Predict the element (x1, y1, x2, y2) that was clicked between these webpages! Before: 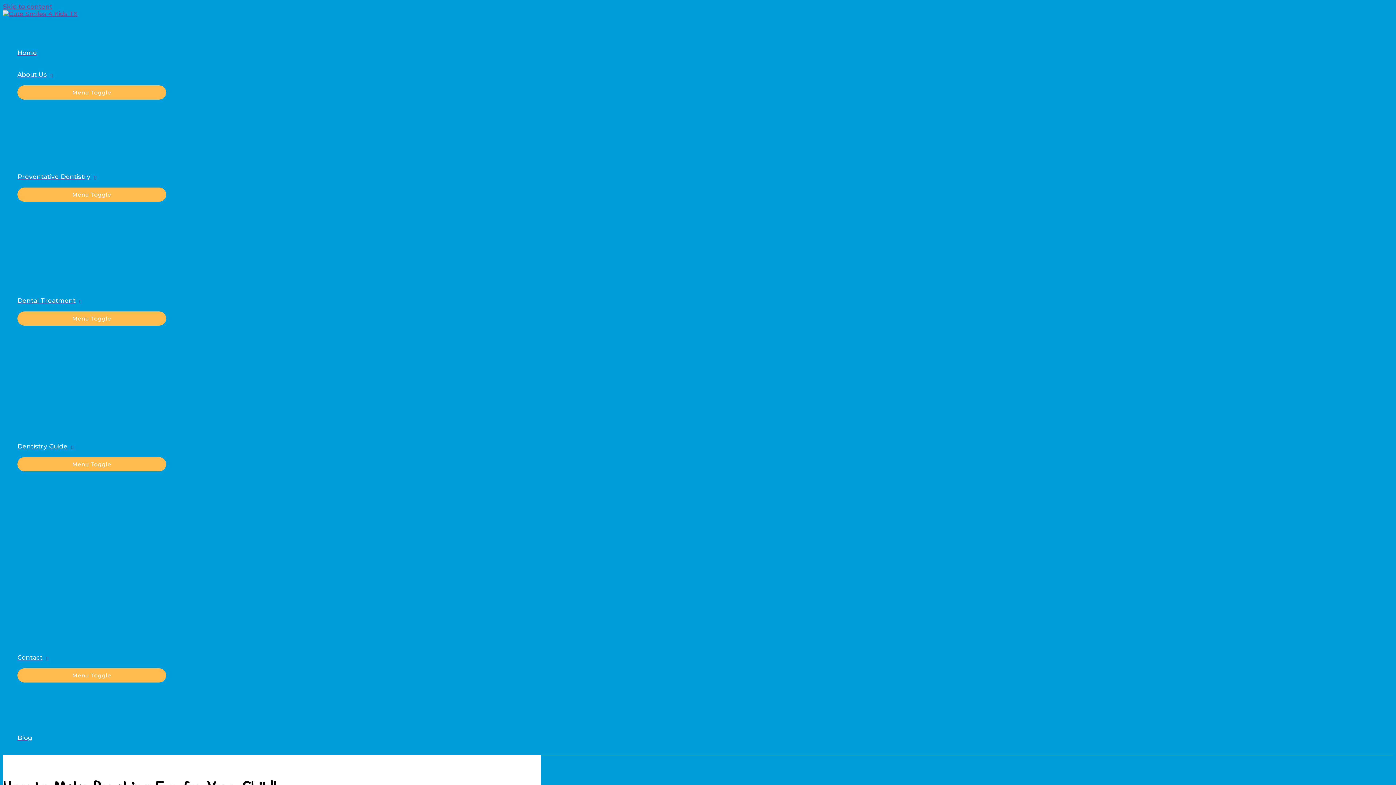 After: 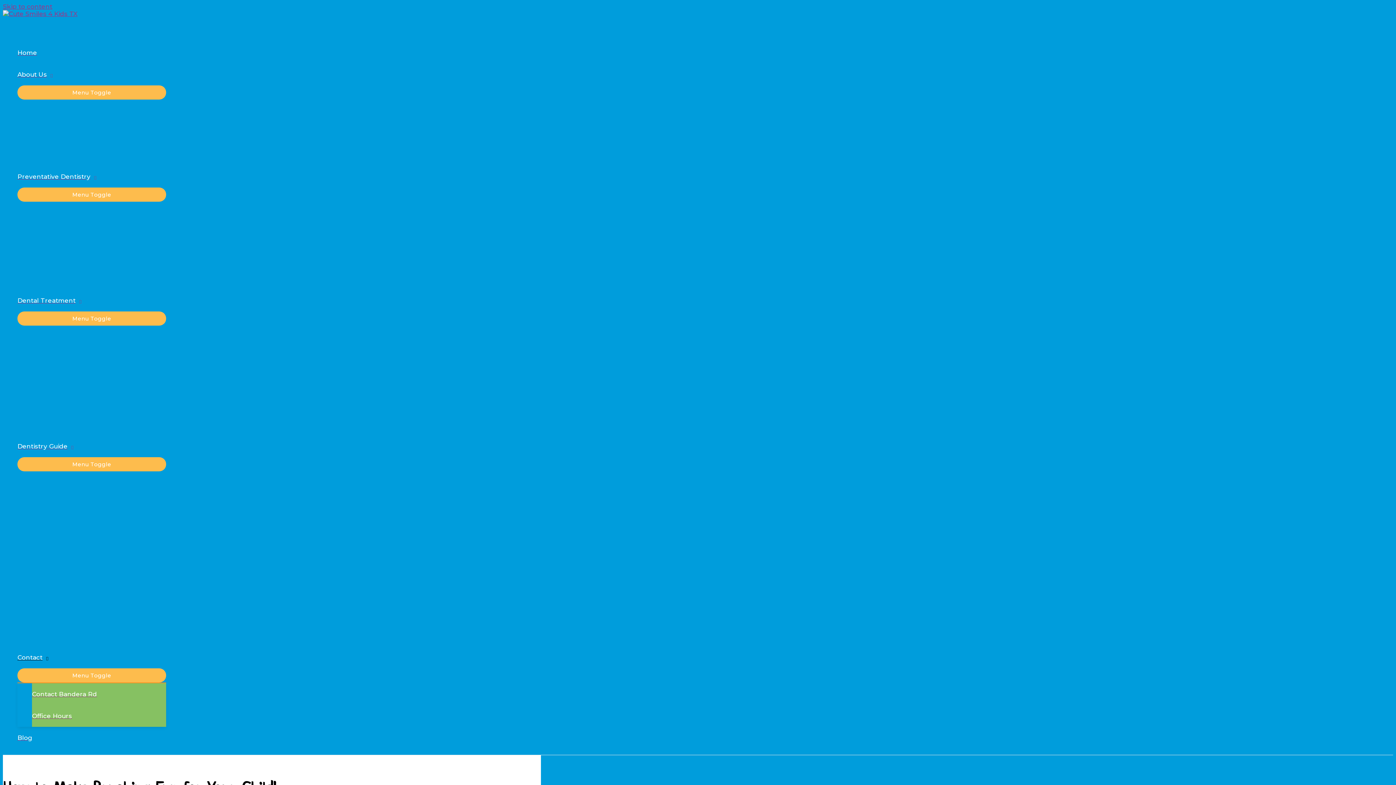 Action: bbox: (17, 646, 166, 668) label: Contact